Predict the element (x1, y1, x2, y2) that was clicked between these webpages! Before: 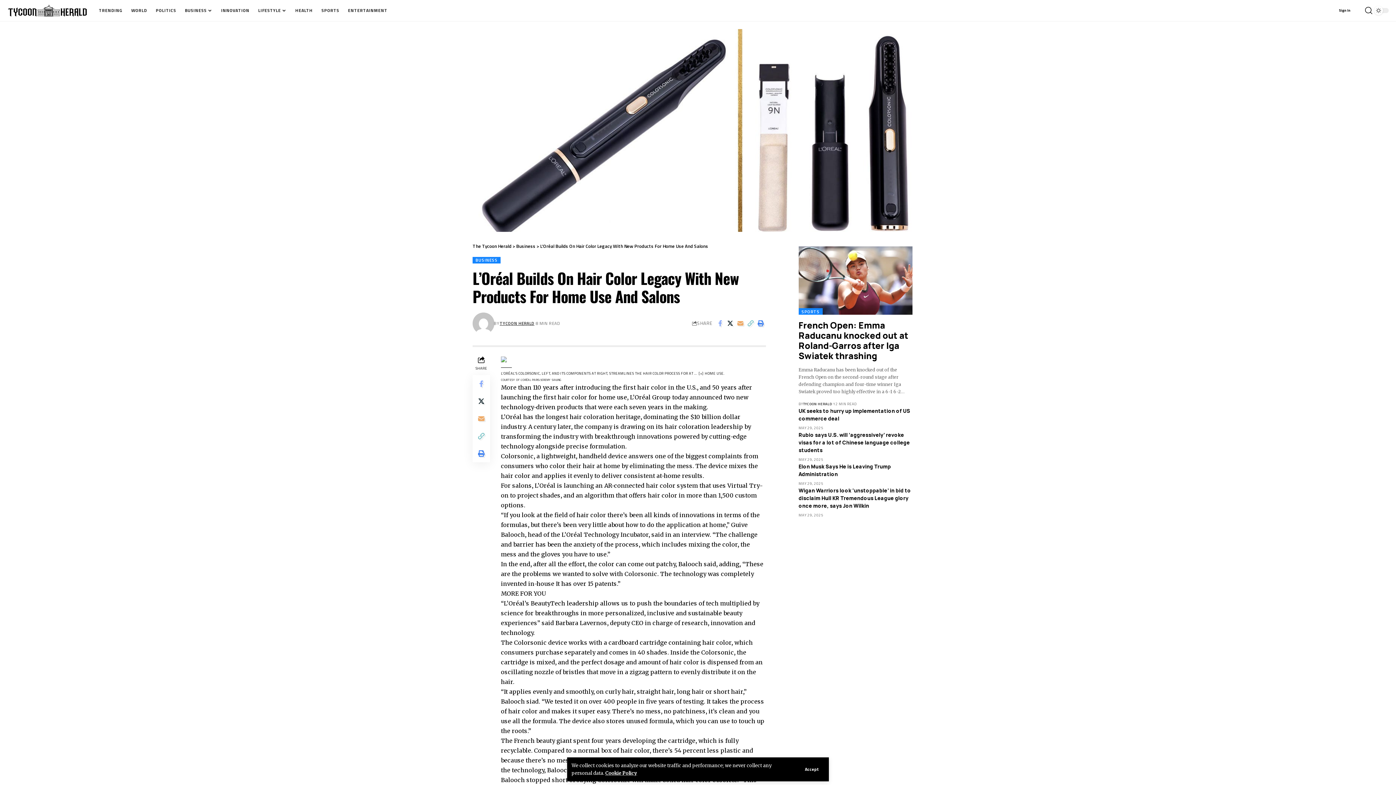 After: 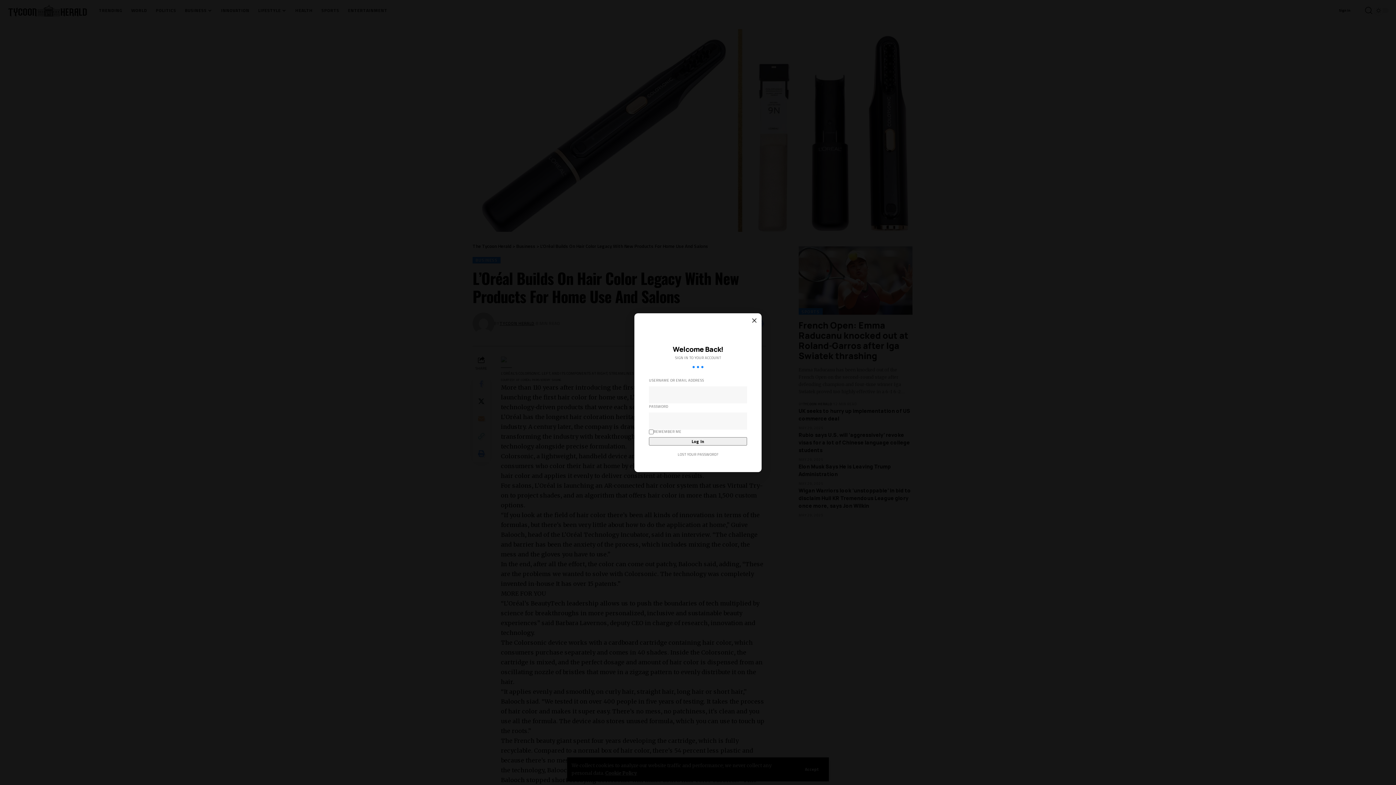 Action: label: sign in bbox: (1331, 5, 1358, 16)